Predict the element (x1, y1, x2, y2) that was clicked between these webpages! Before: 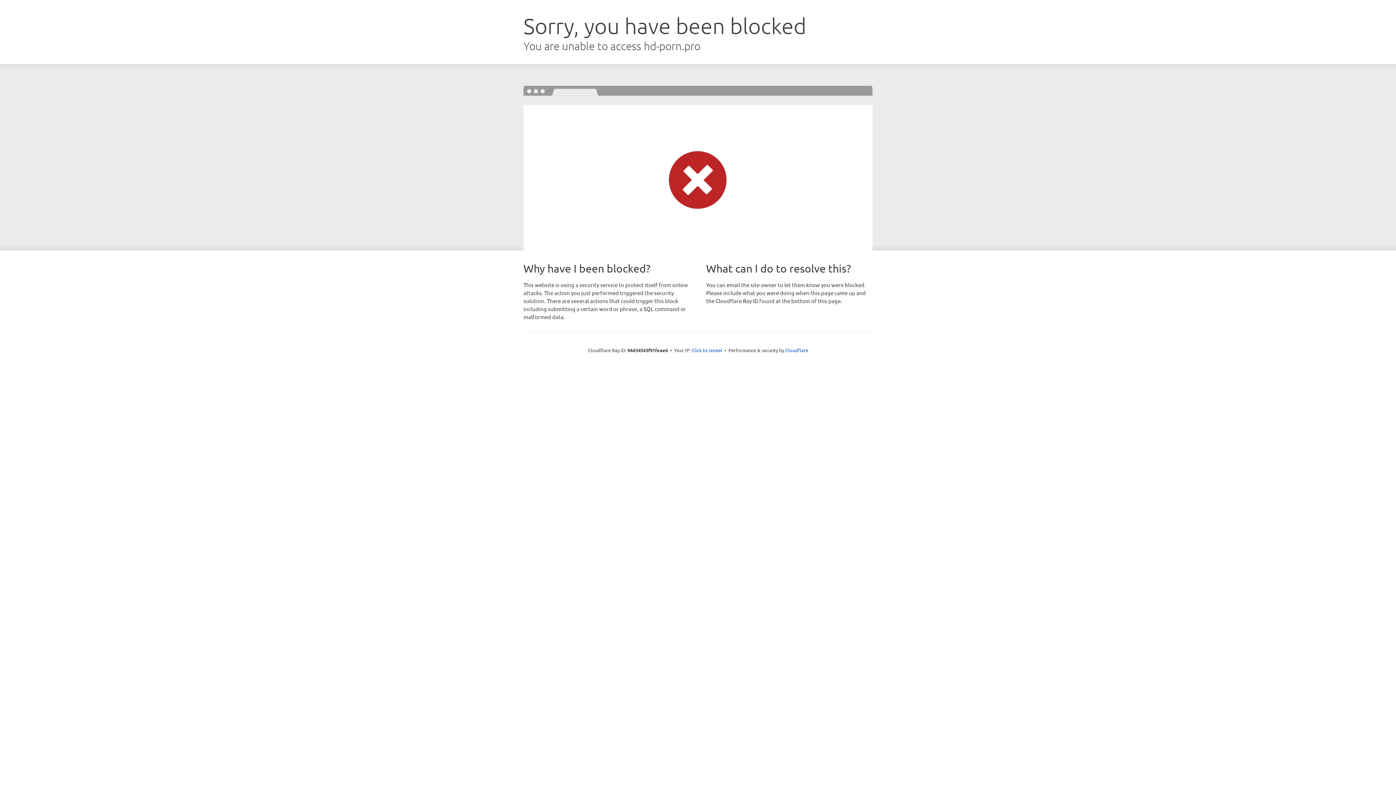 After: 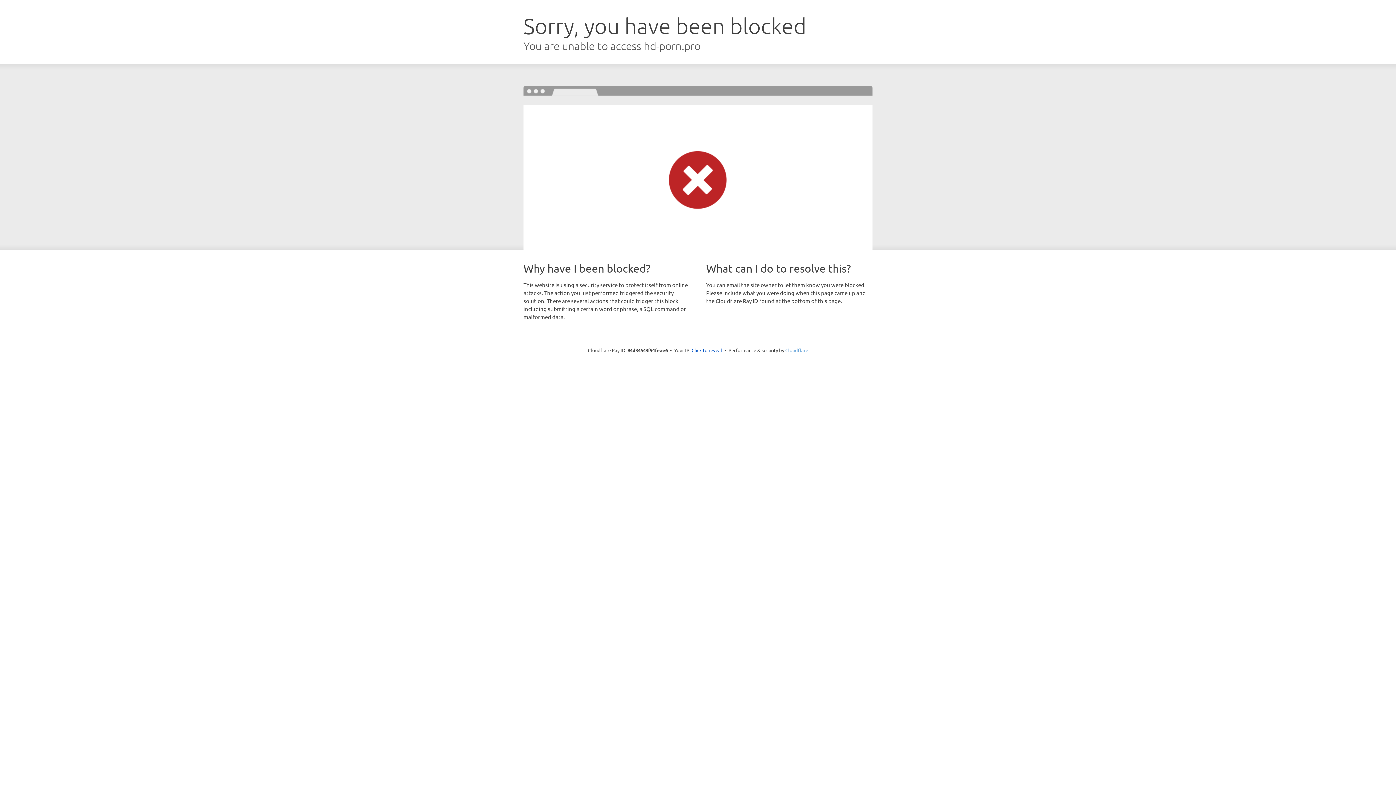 Action: bbox: (785, 347, 808, 353) label: Cloudflare